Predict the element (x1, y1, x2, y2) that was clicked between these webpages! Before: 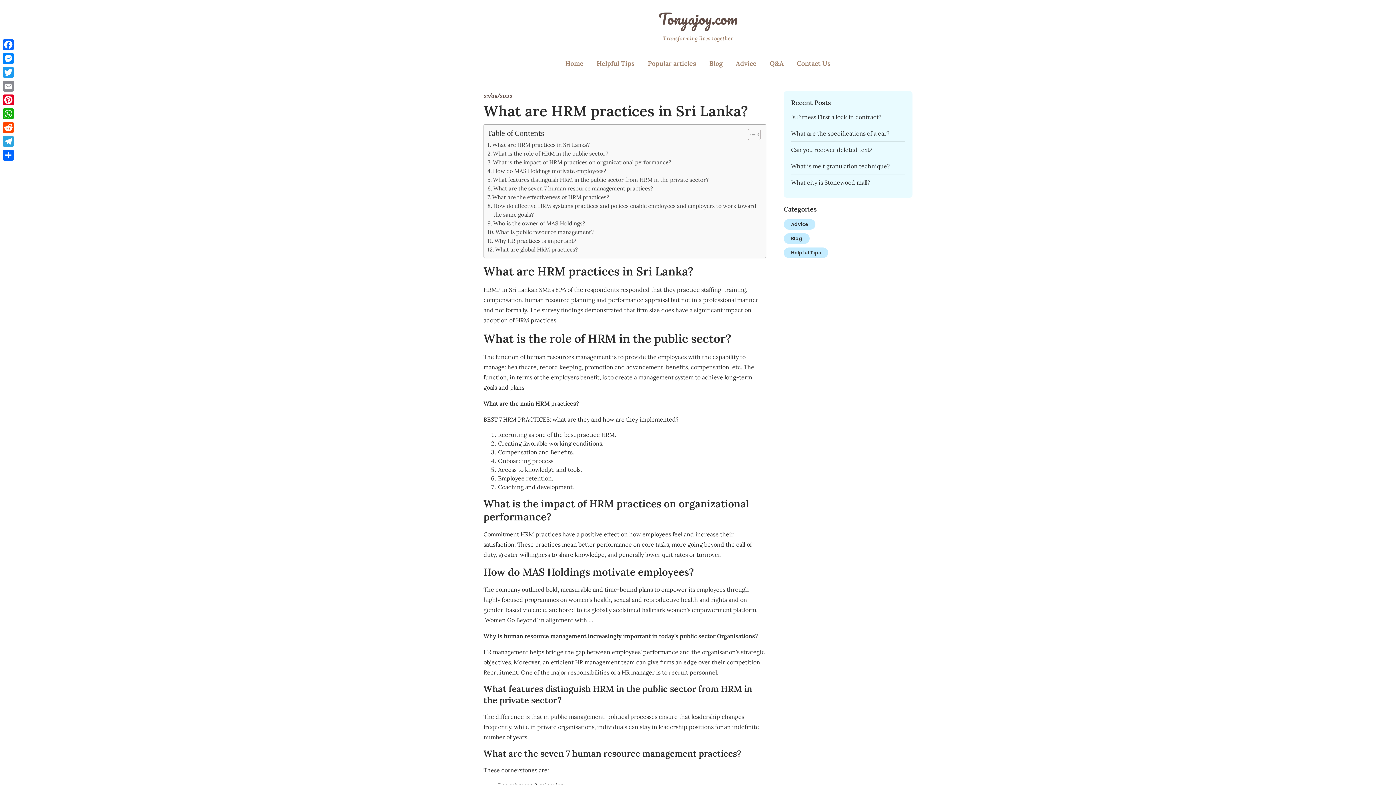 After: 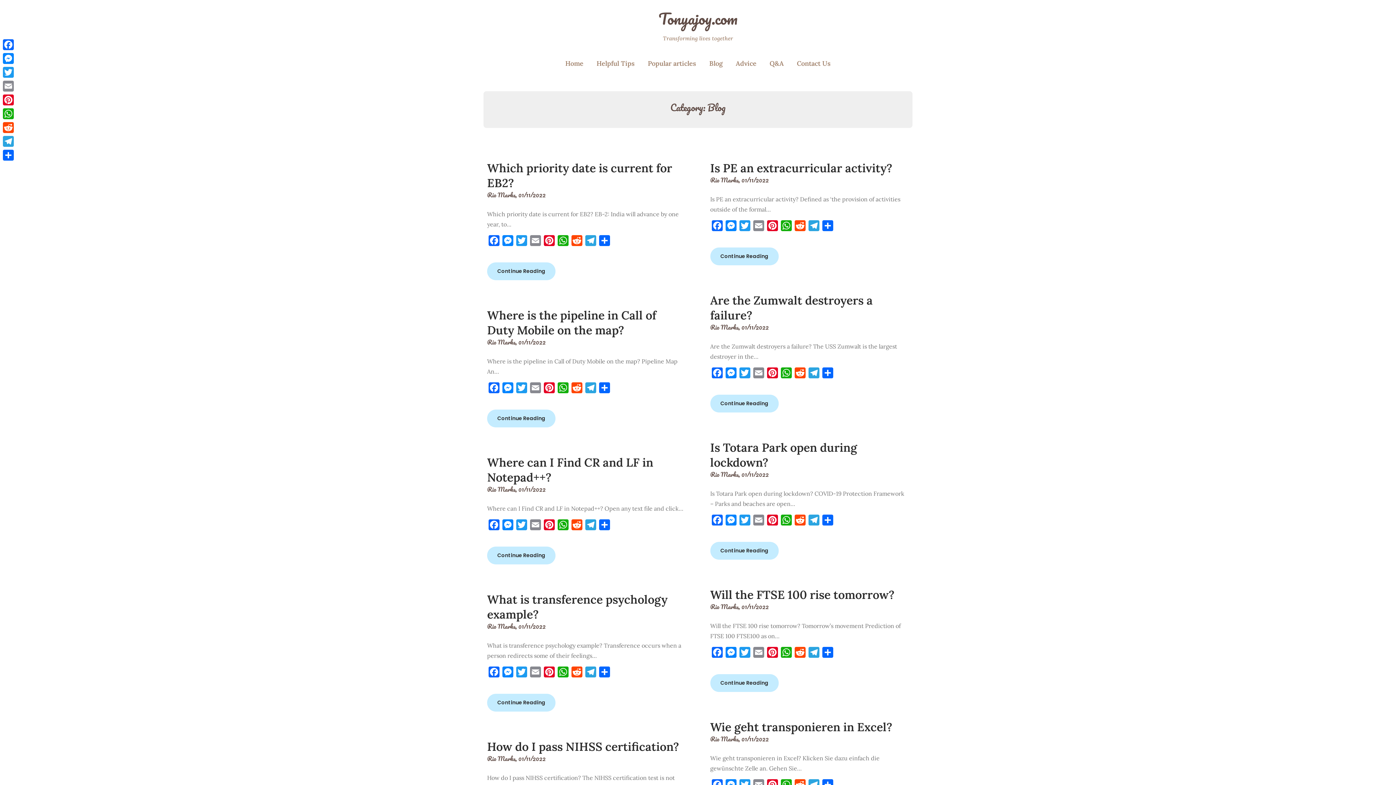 Action: bbox: (703, 50, 728, 76) label: Blog